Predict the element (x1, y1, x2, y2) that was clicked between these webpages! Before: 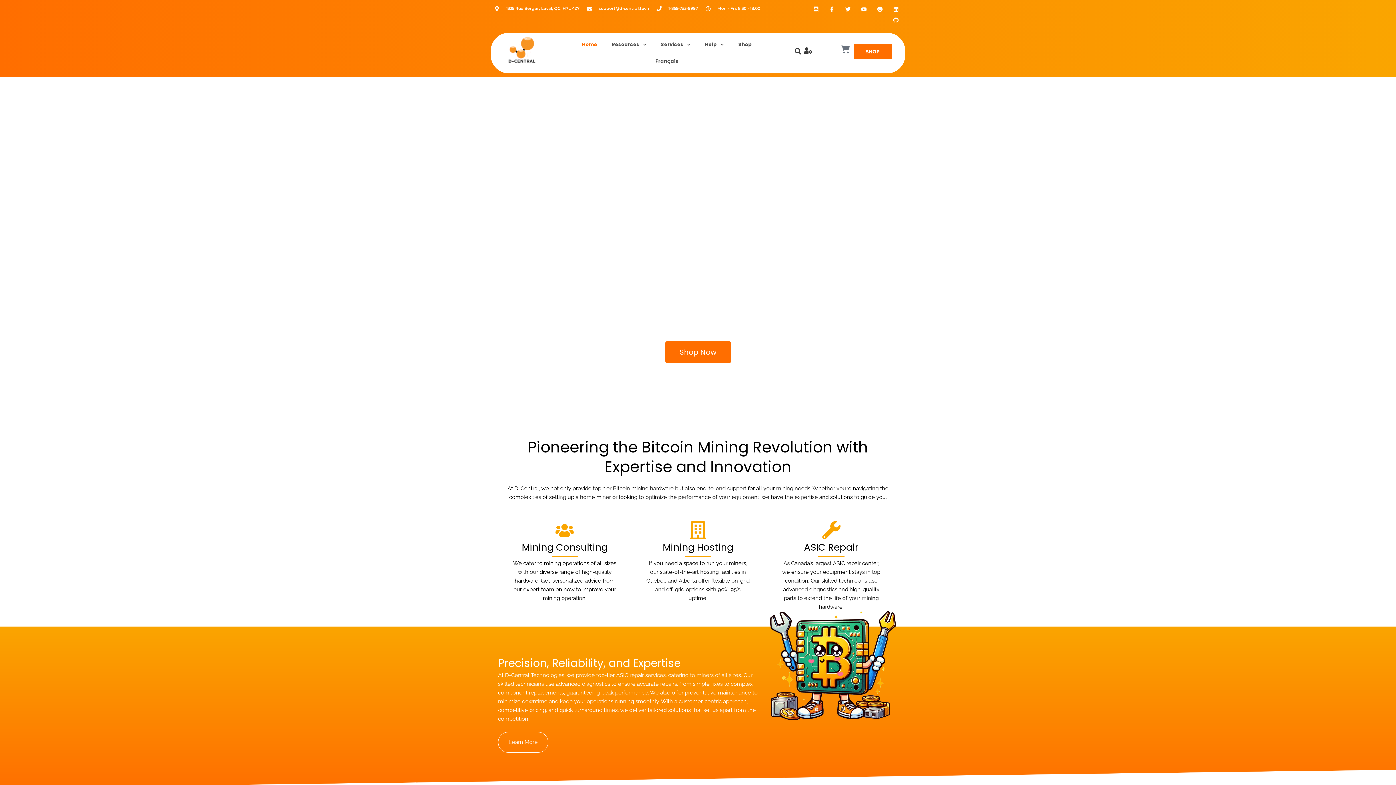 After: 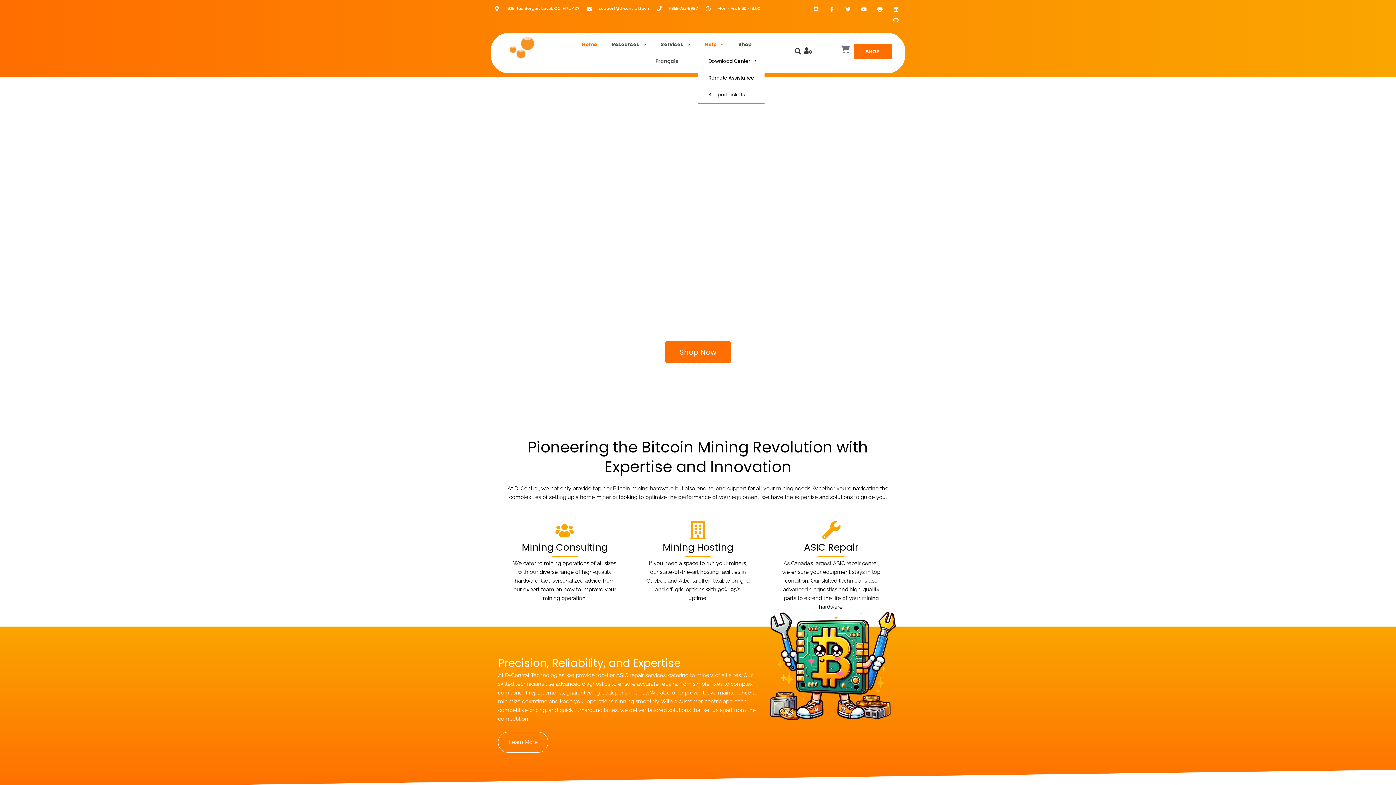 Action: bbox: (697, 36, 731, 53) label: Help